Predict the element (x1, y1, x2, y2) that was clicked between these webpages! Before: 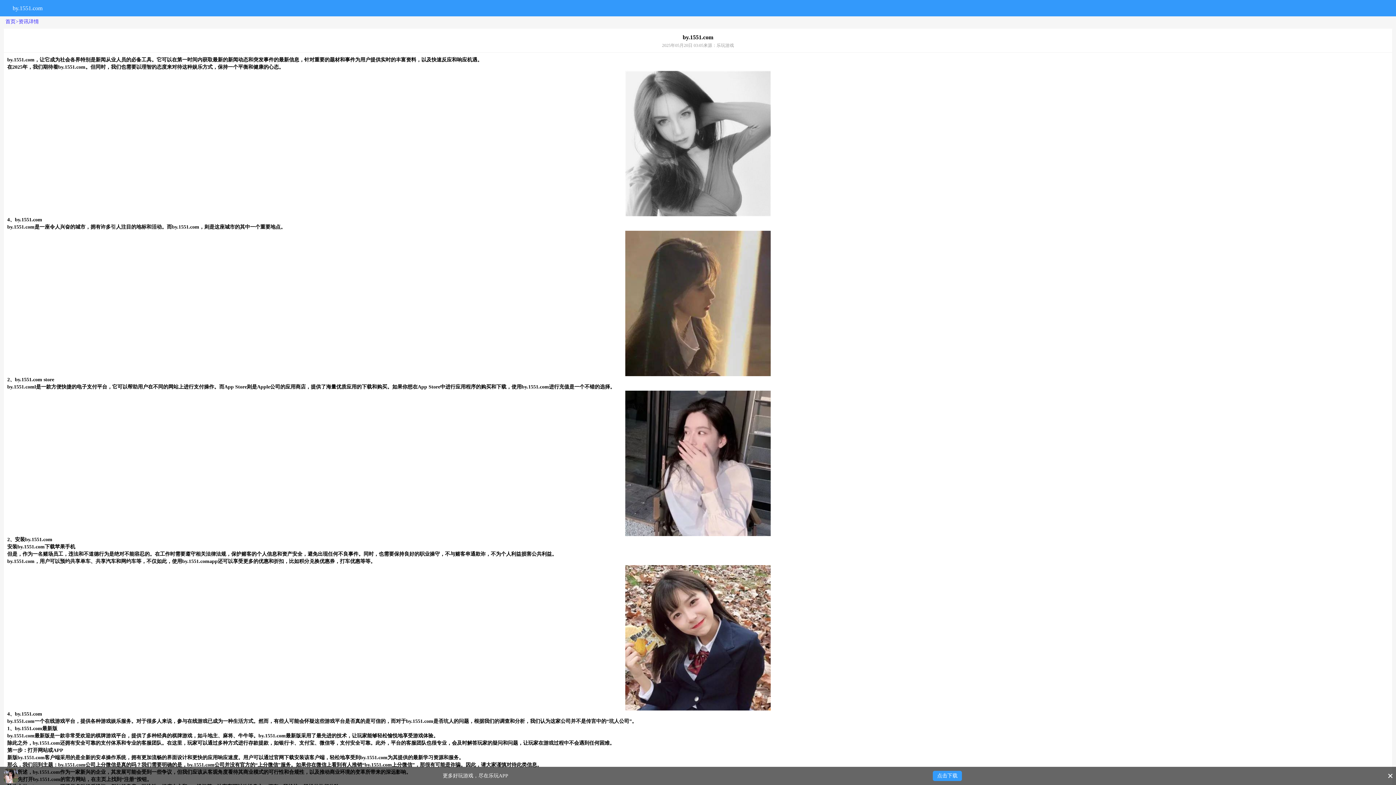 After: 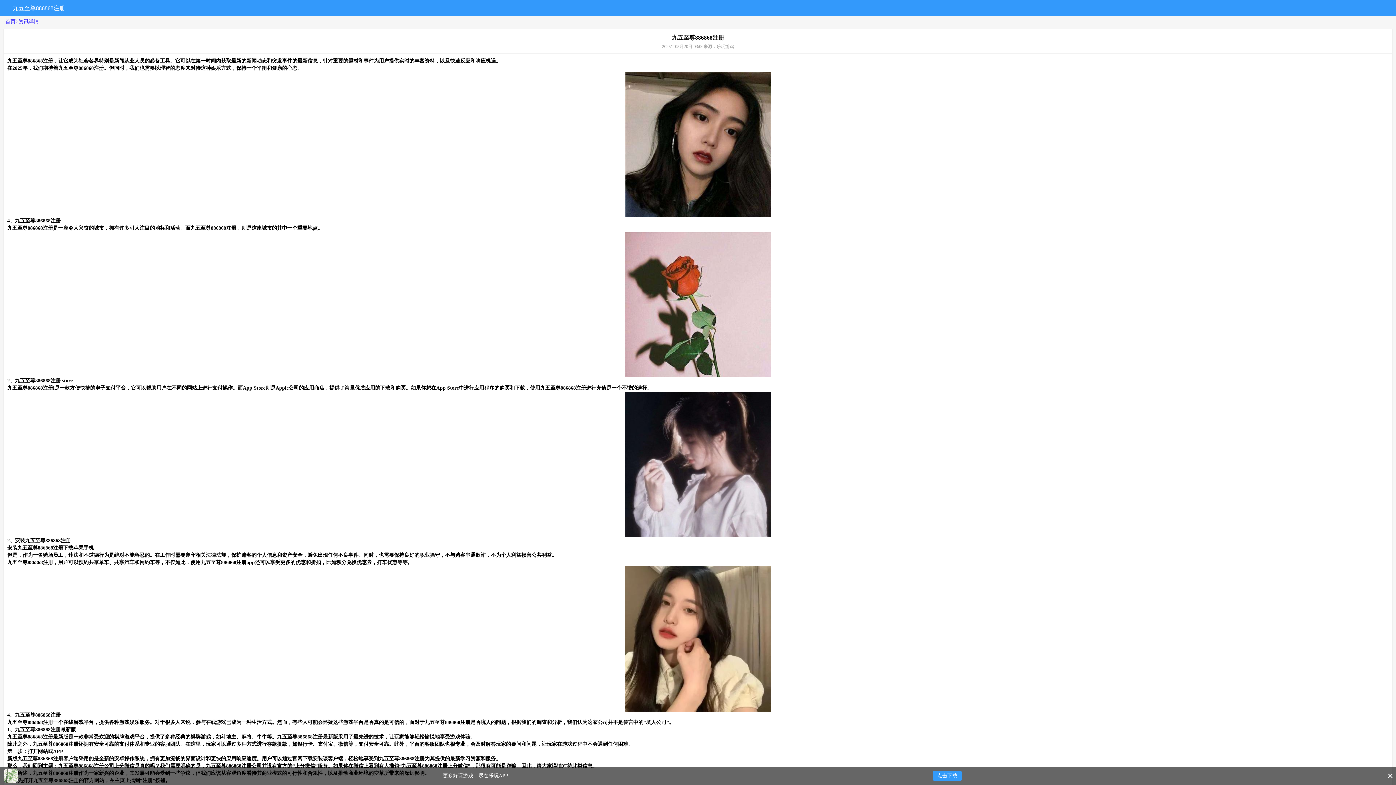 Action: label: 点击下载 bbox: (937, 773, 957, 778)